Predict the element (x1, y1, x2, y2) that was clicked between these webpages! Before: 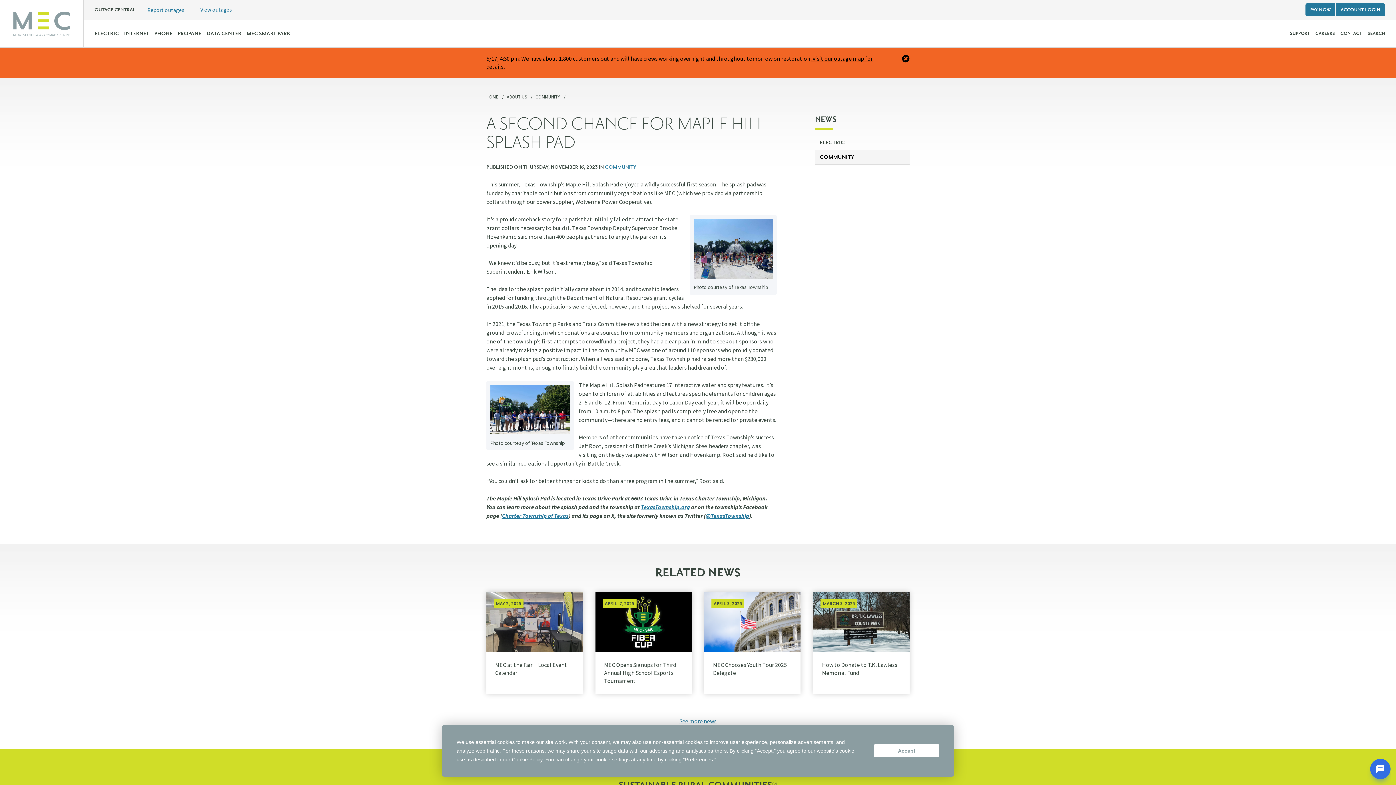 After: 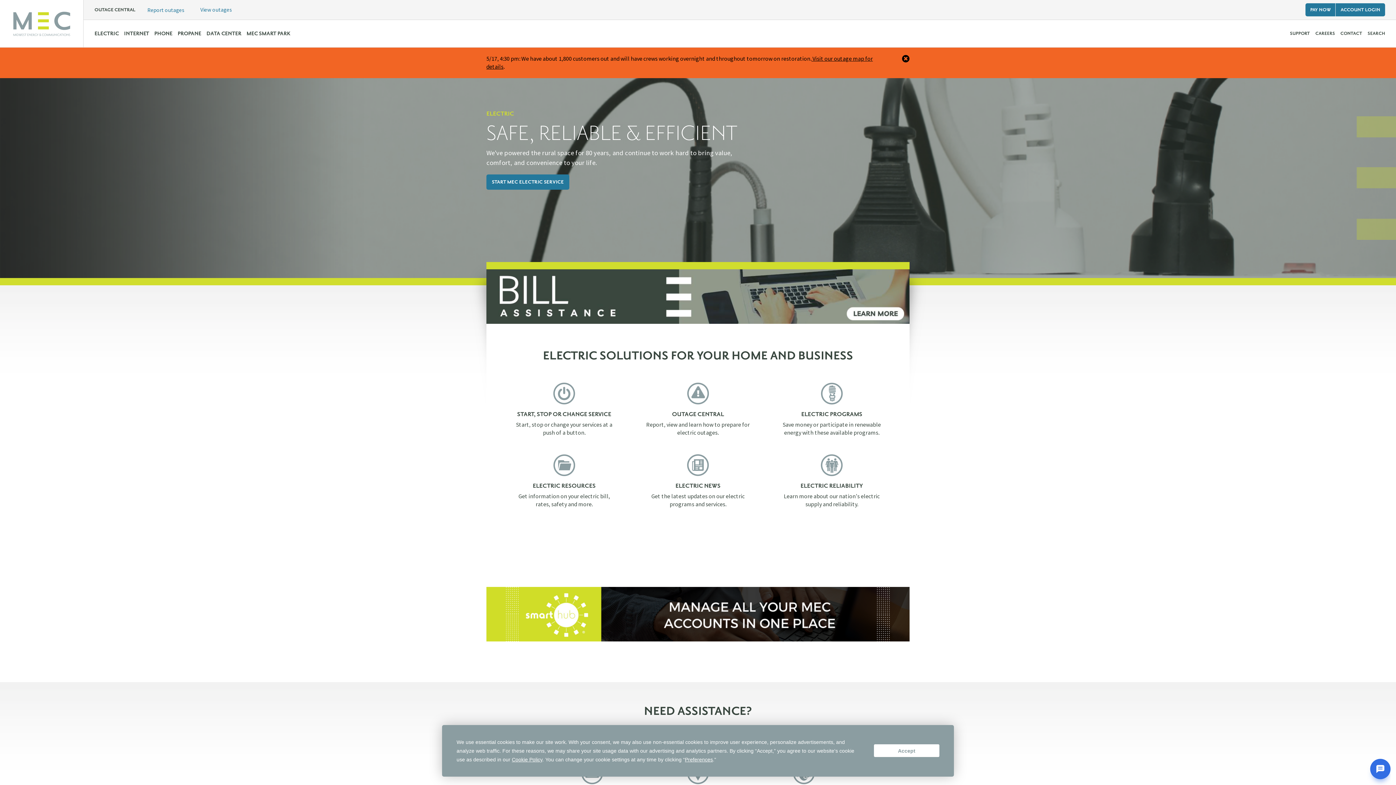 Action: bbox: (94, 20, 118, 47) label: ELECTRIC